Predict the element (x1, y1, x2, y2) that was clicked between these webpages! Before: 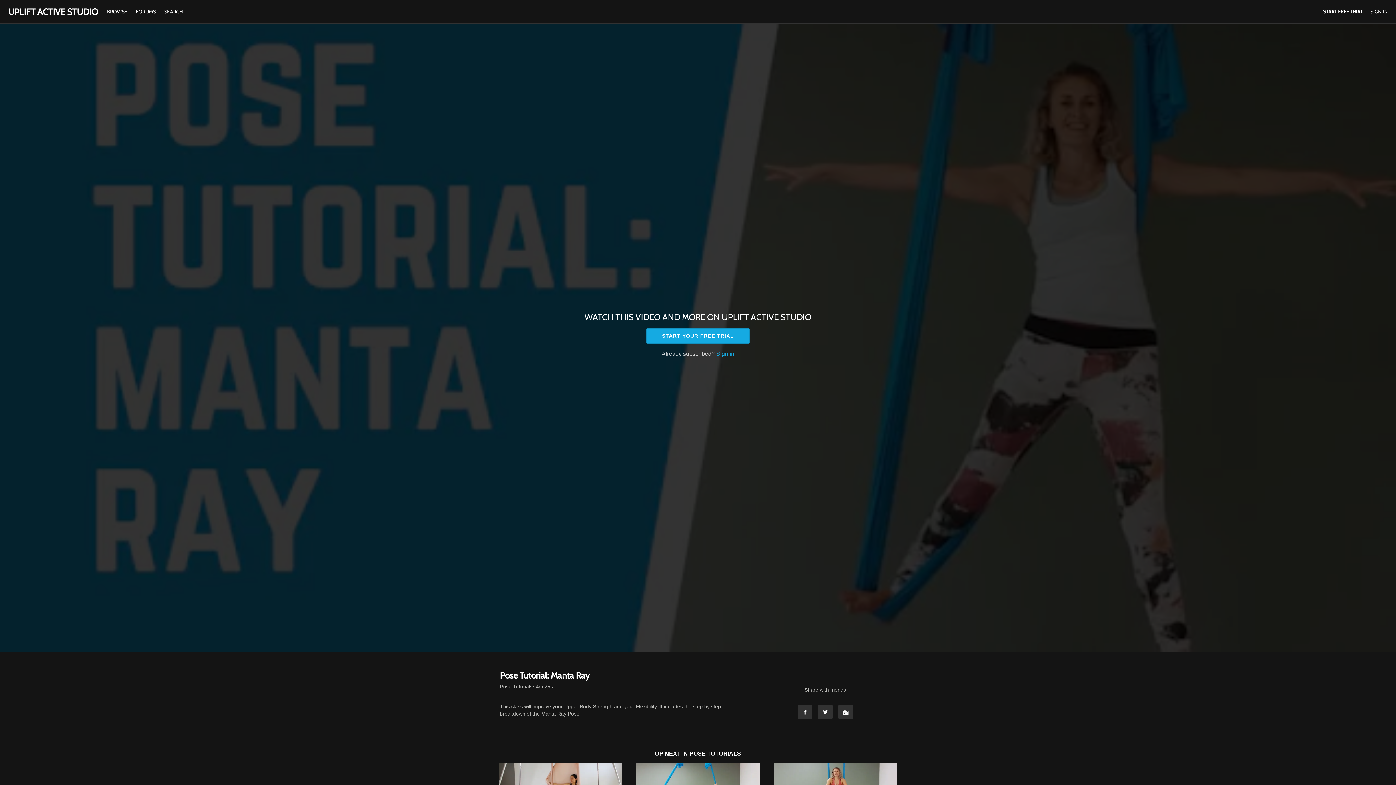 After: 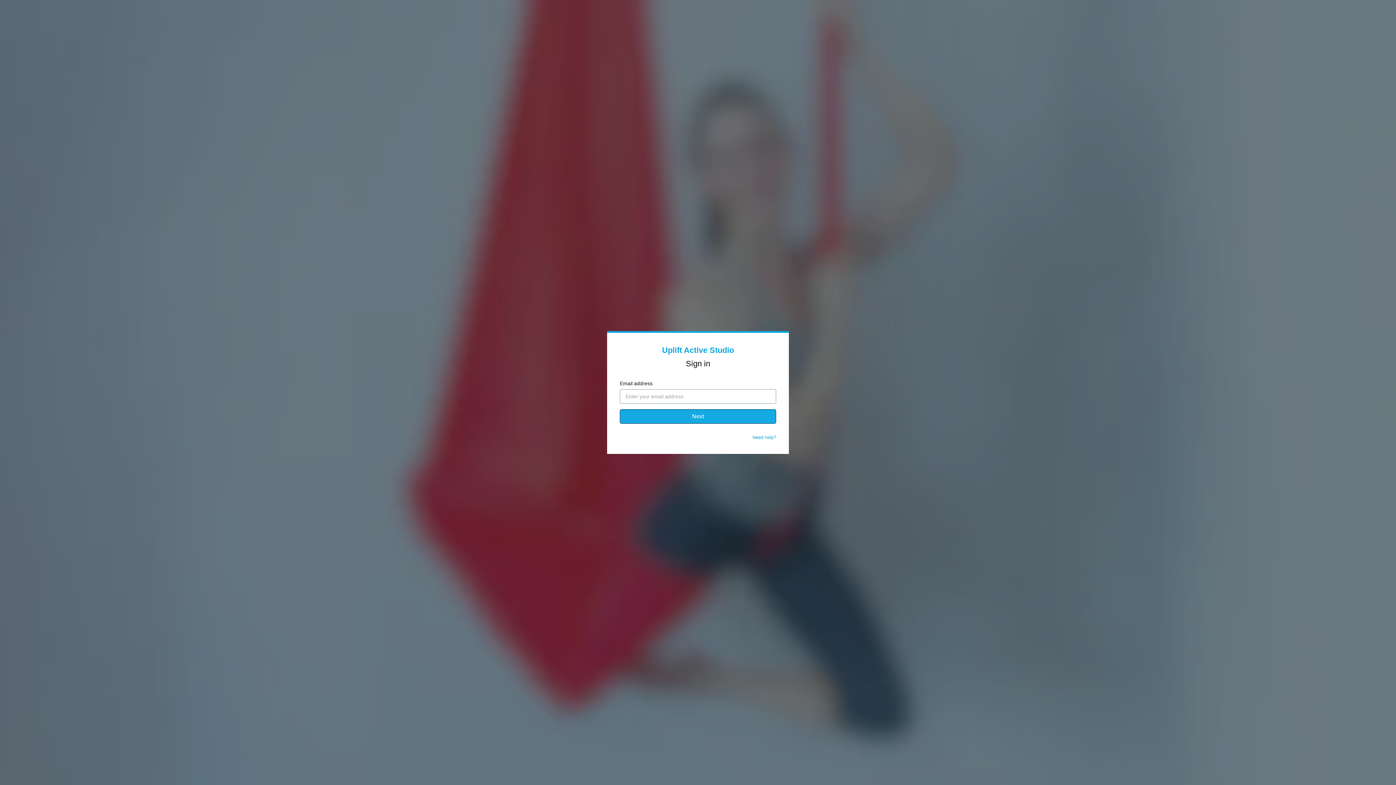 Action: label: Sign in bbox: (716, 350, 734, 357)